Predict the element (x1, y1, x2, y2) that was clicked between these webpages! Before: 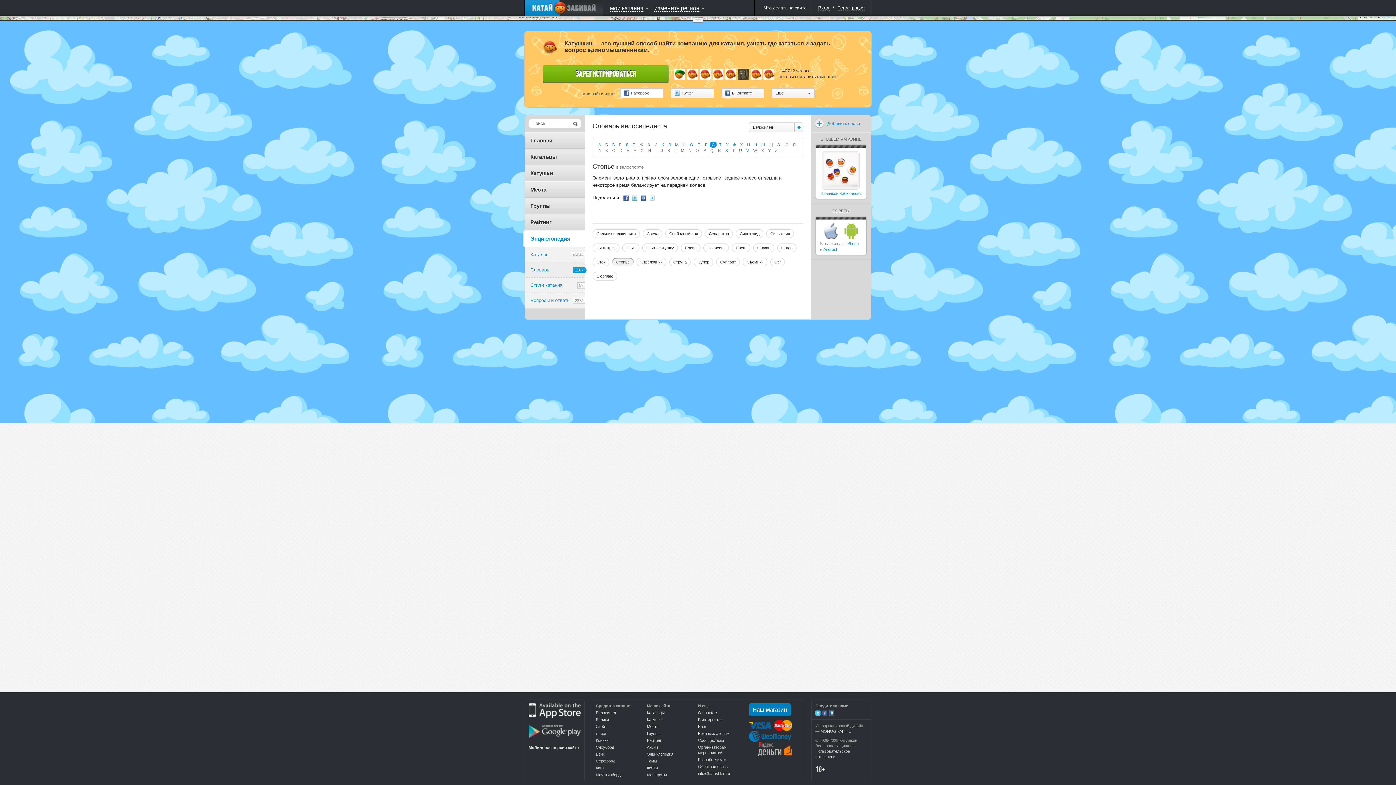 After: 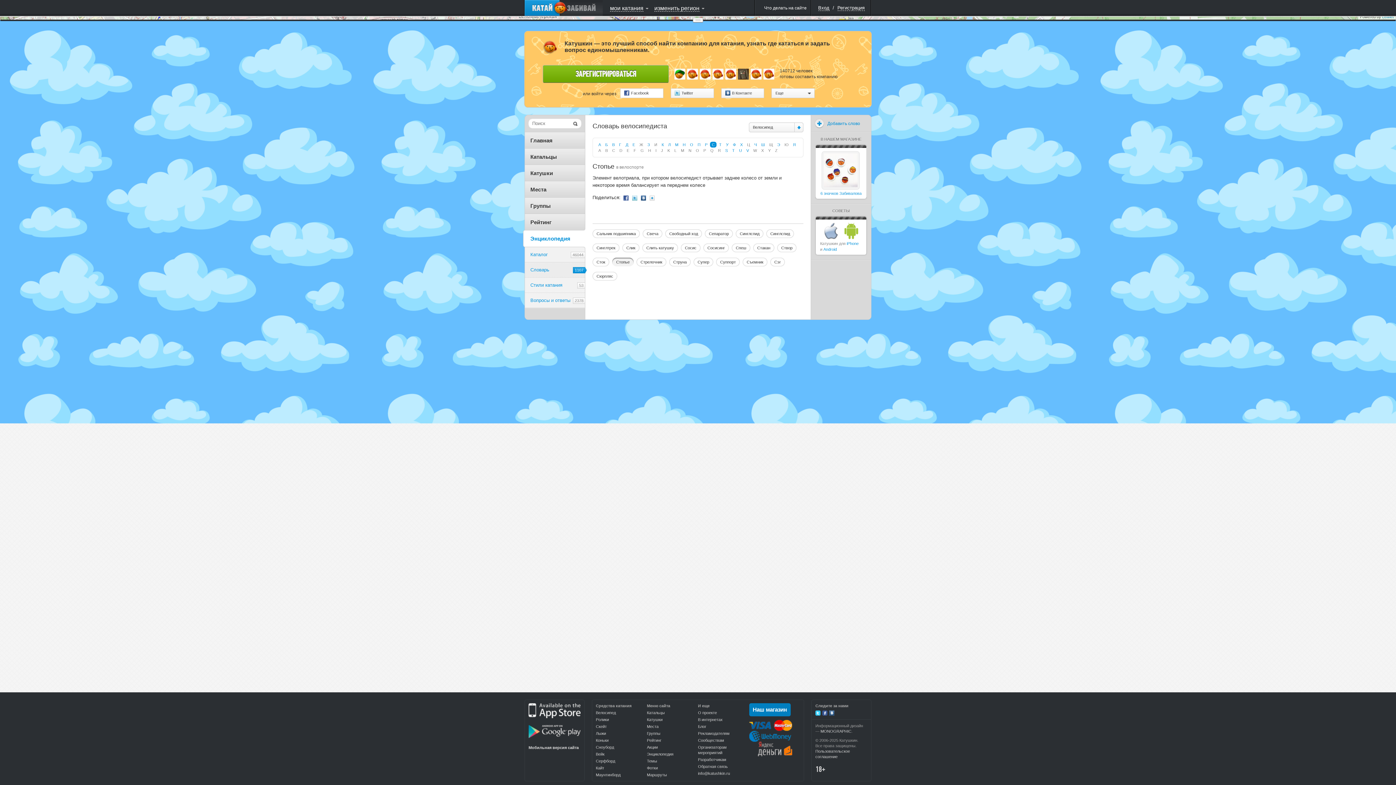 Action: bbox: (528, 734, 580, 739)